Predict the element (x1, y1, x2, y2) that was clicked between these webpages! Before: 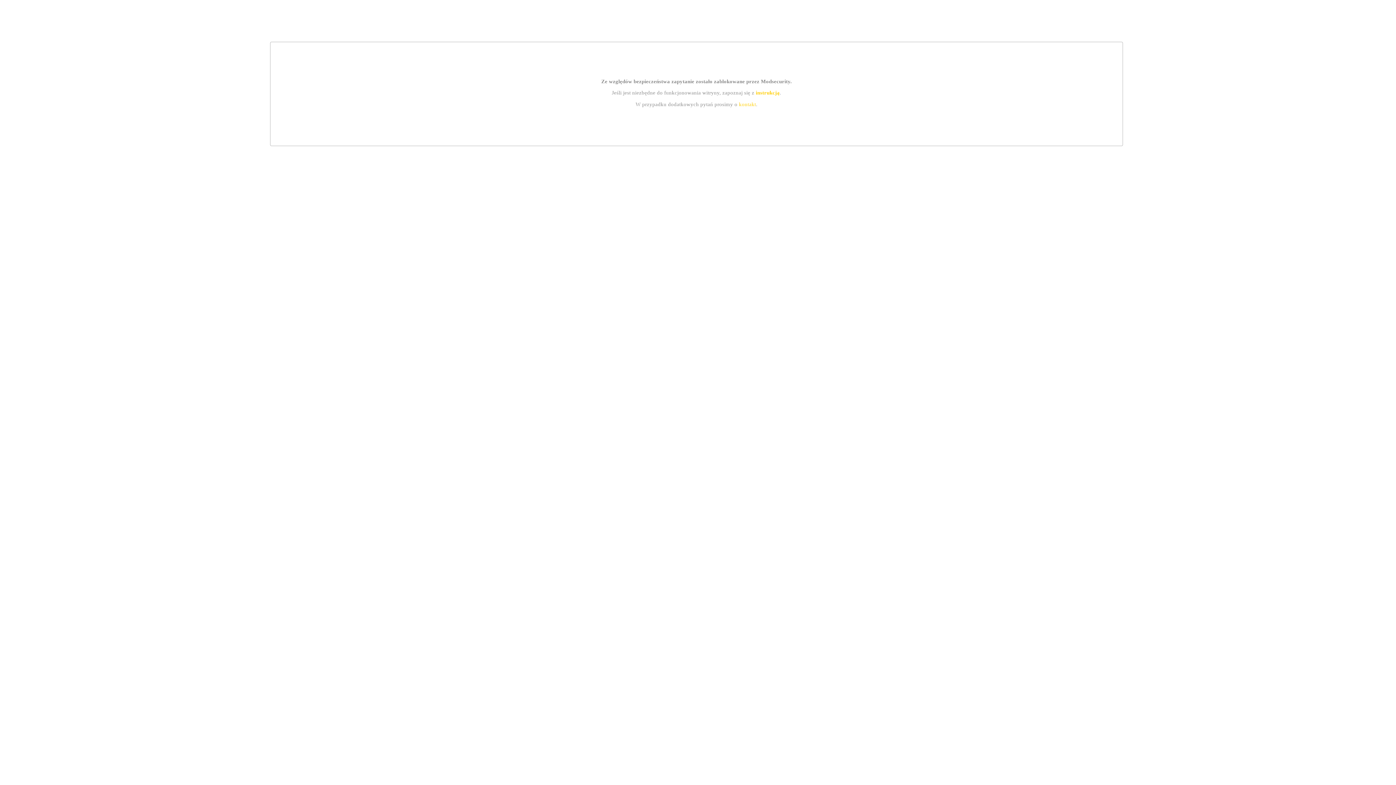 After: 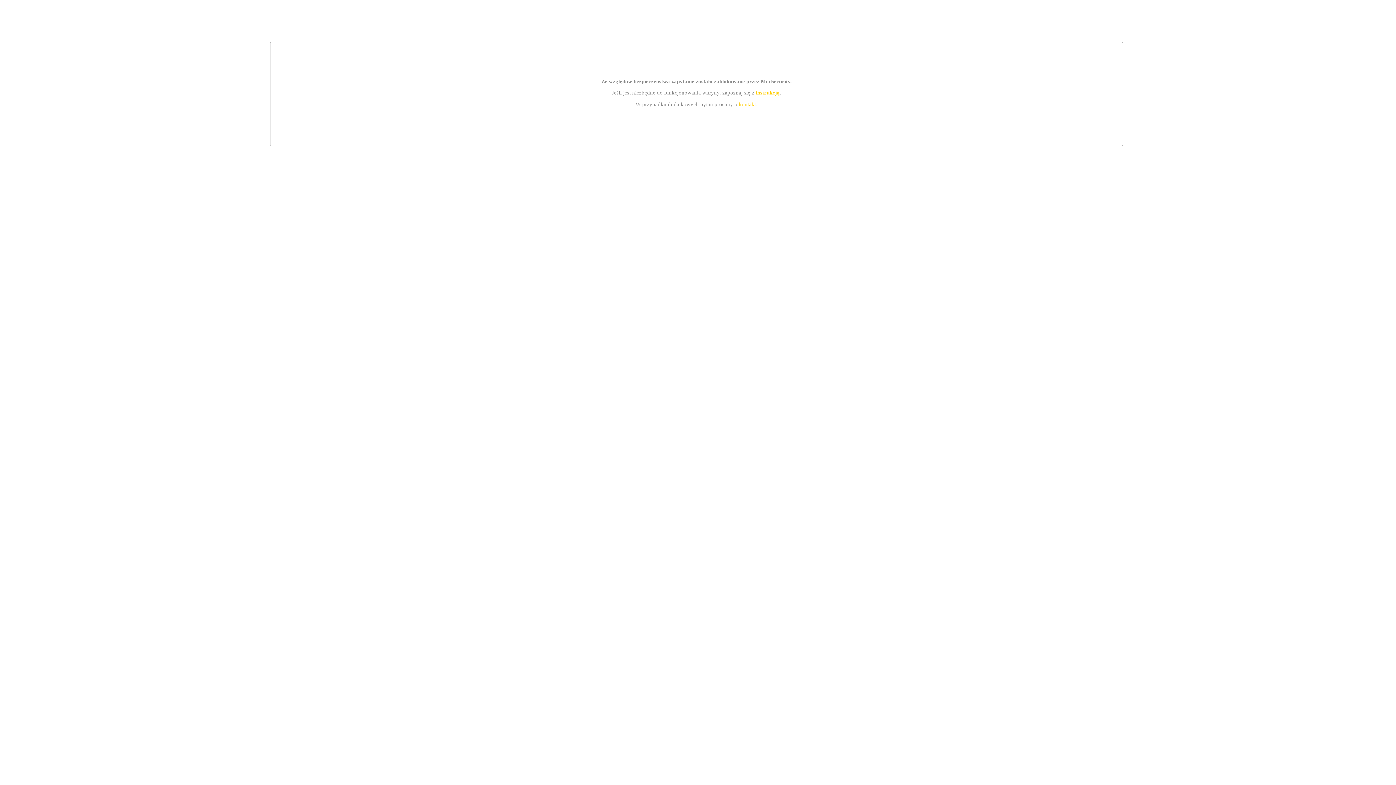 Action: label: instrukcją bbox: (755, 89, 779, 95)